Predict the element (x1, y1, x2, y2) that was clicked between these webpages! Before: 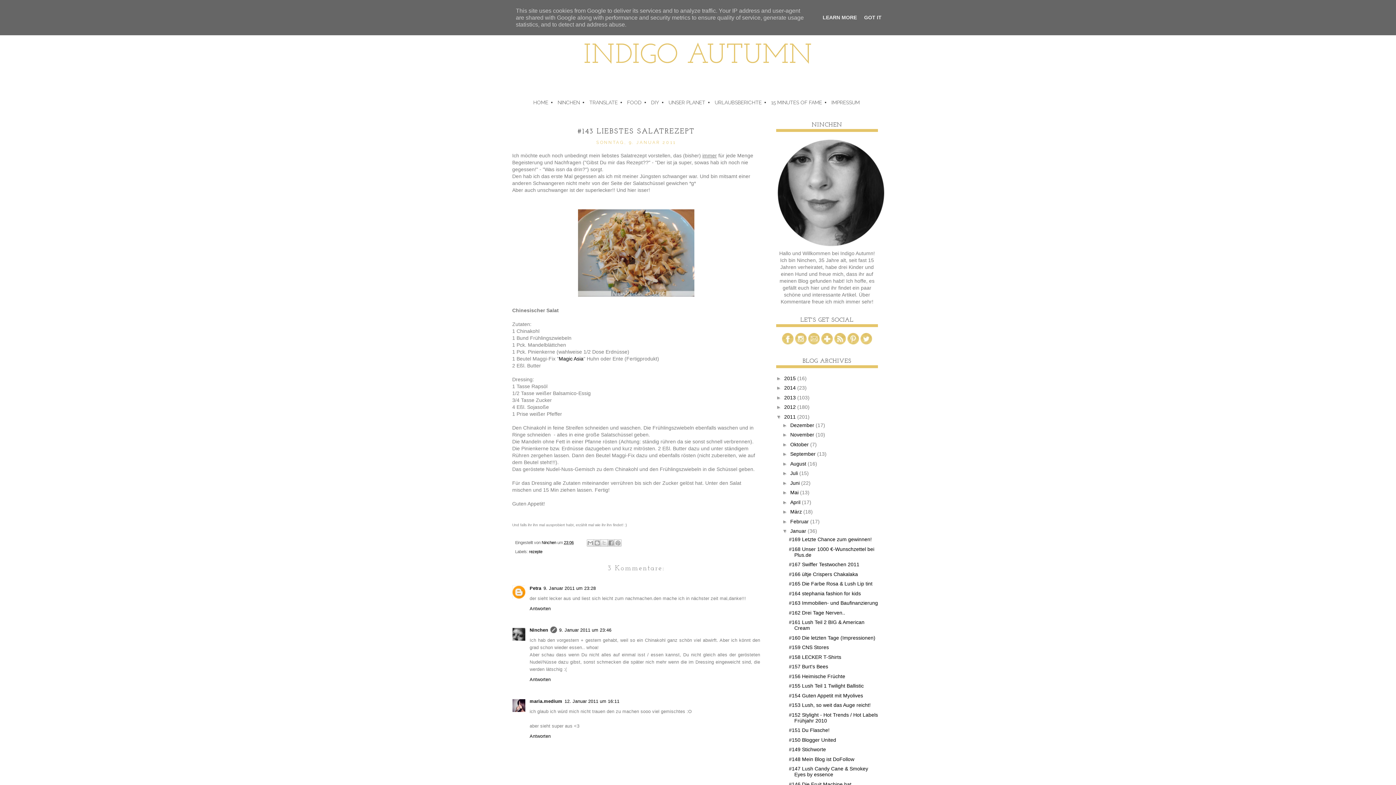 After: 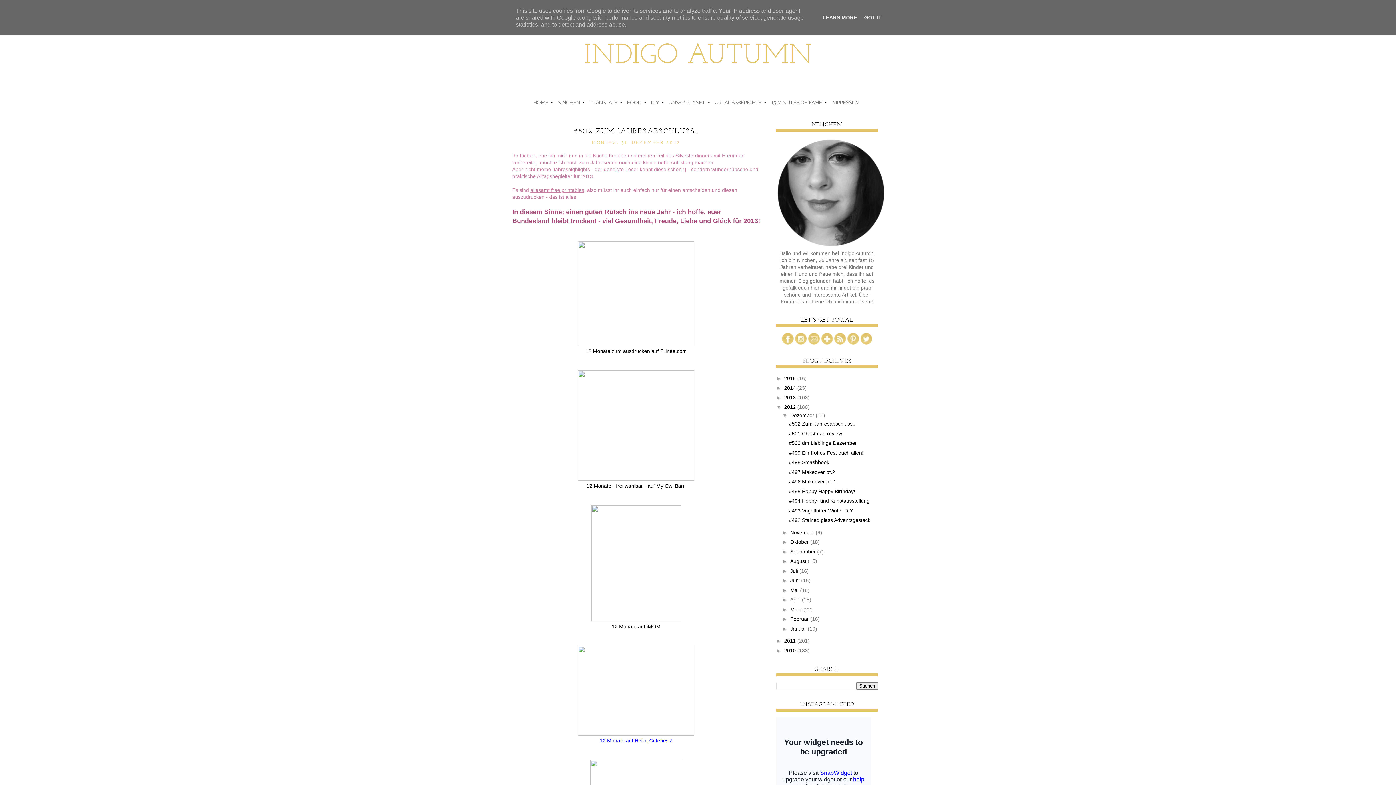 Action: label: 2012  bbox: (784, 404, 797, 410)